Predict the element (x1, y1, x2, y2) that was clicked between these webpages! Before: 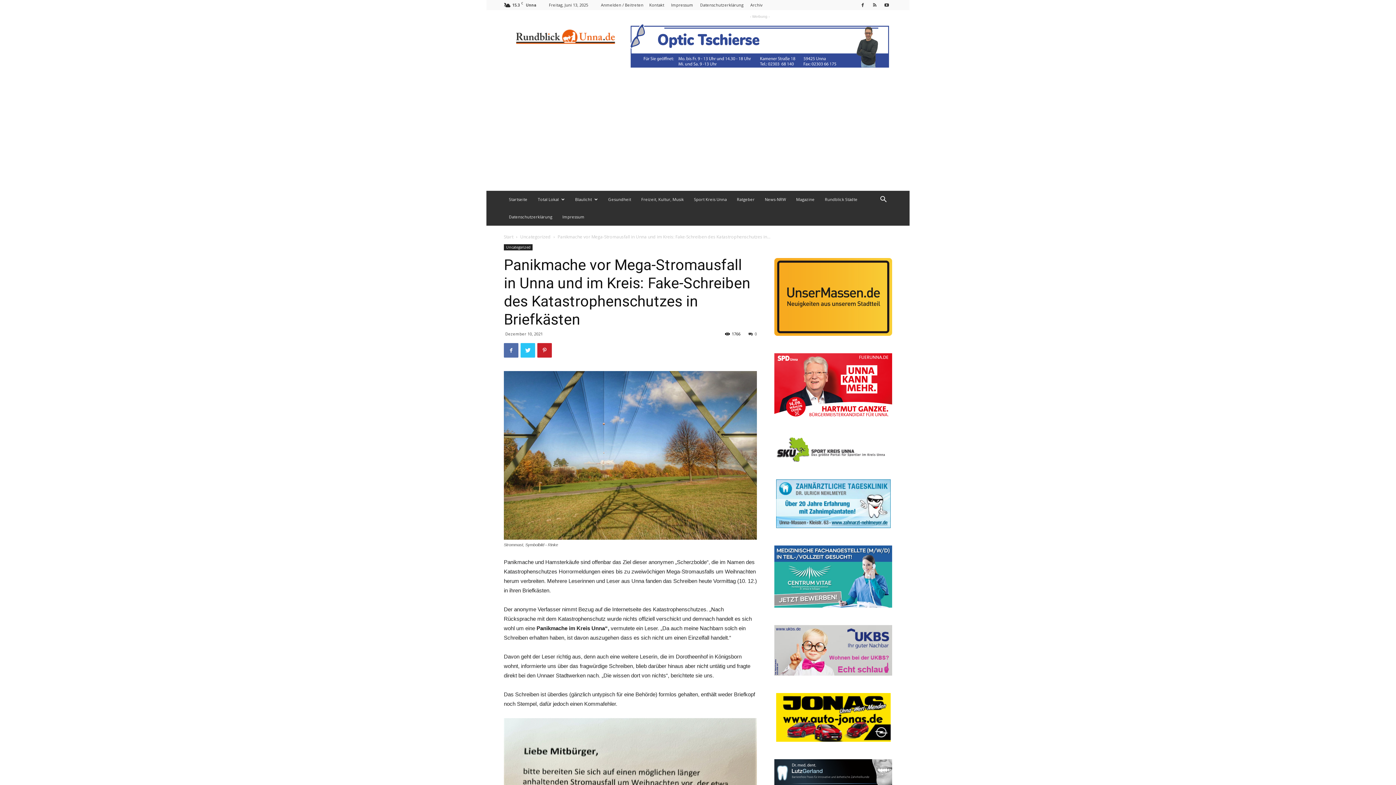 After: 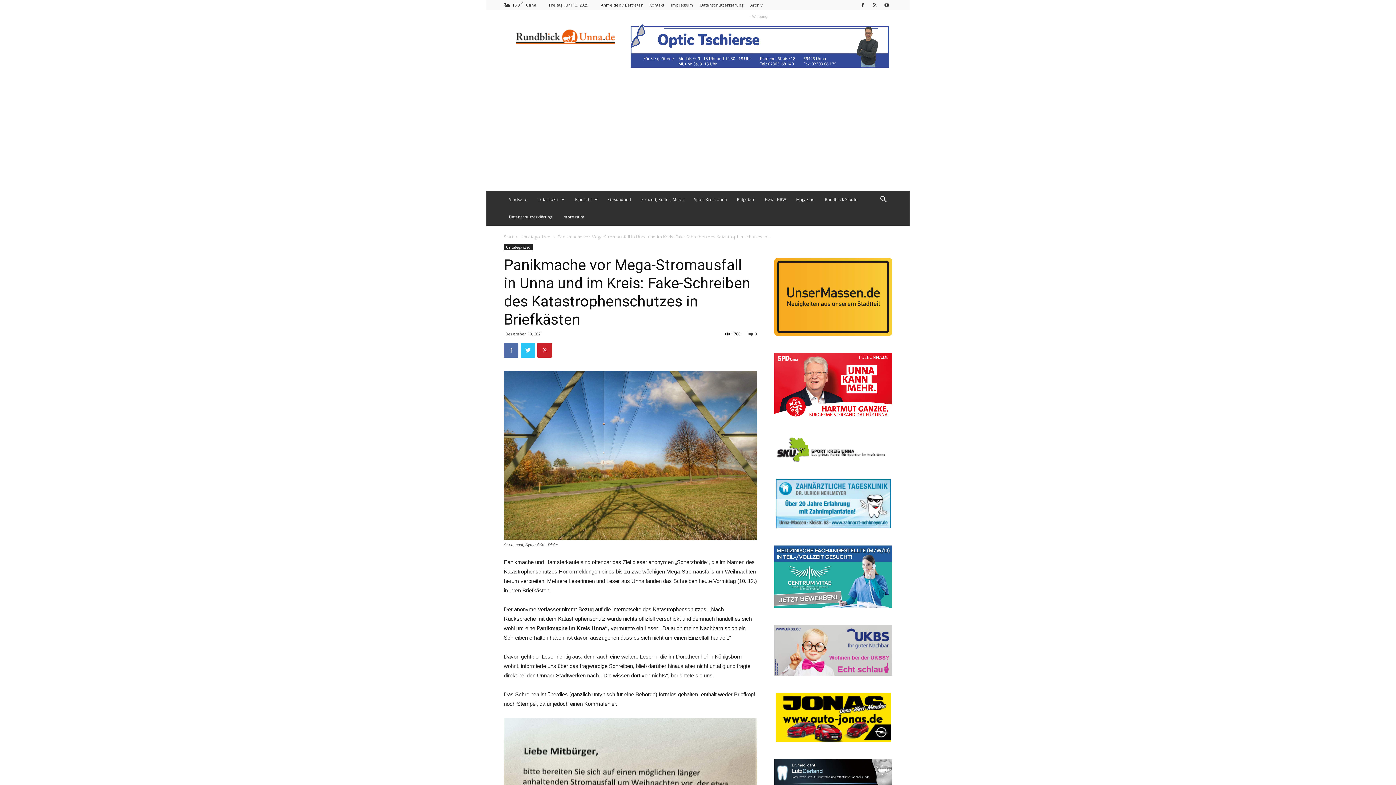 Action: bbox: (774, 258, 892, 335)